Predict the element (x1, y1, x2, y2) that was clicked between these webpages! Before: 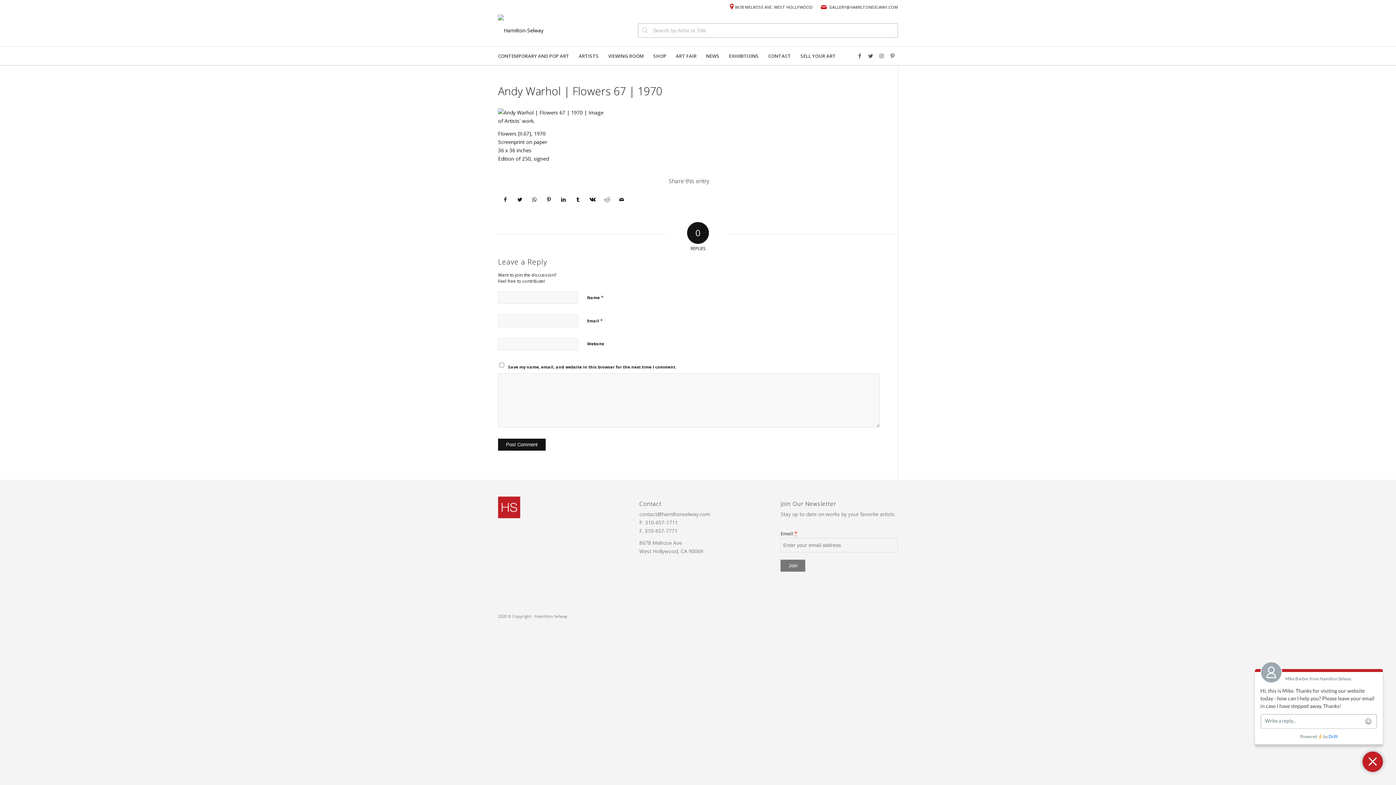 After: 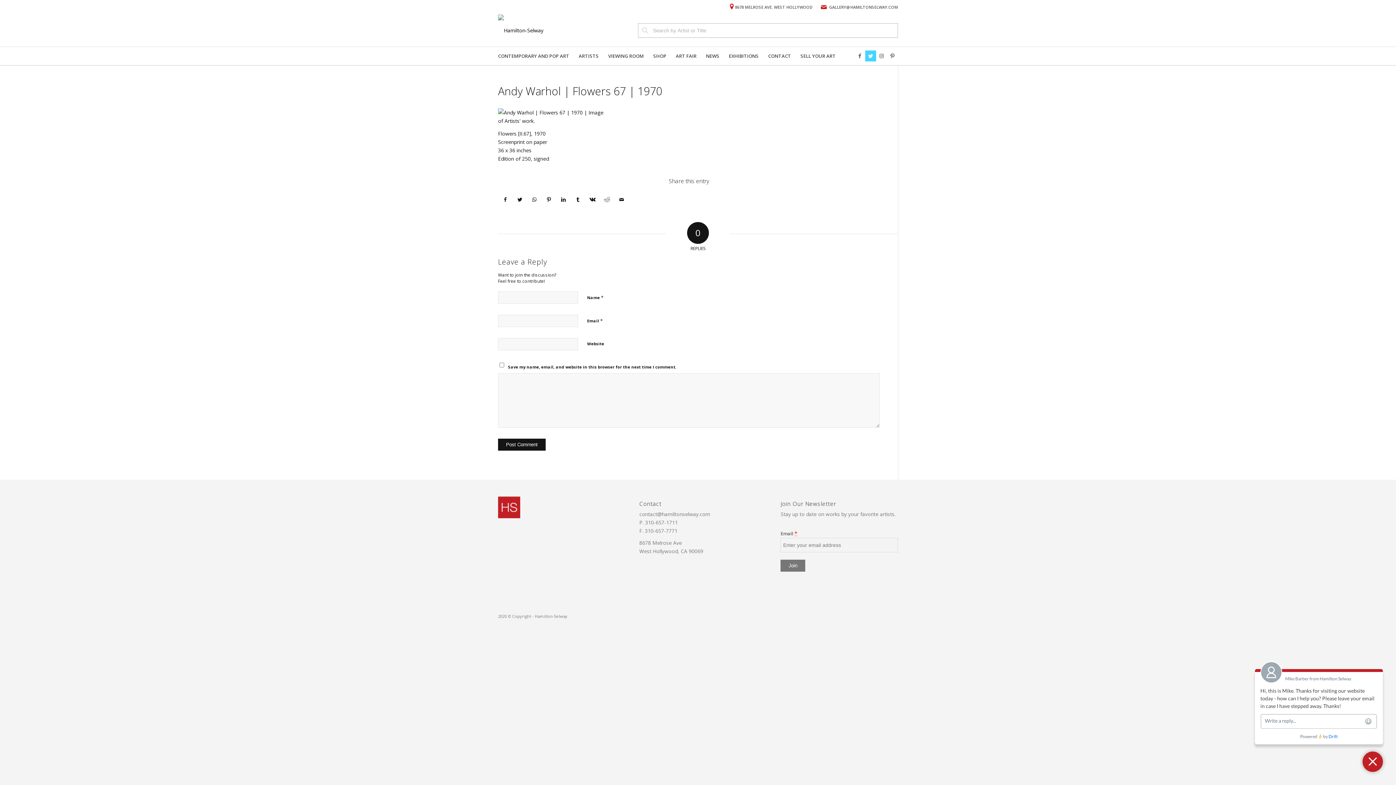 Action: label: Link to Twitter bbox: (865, 50, 876, 61)